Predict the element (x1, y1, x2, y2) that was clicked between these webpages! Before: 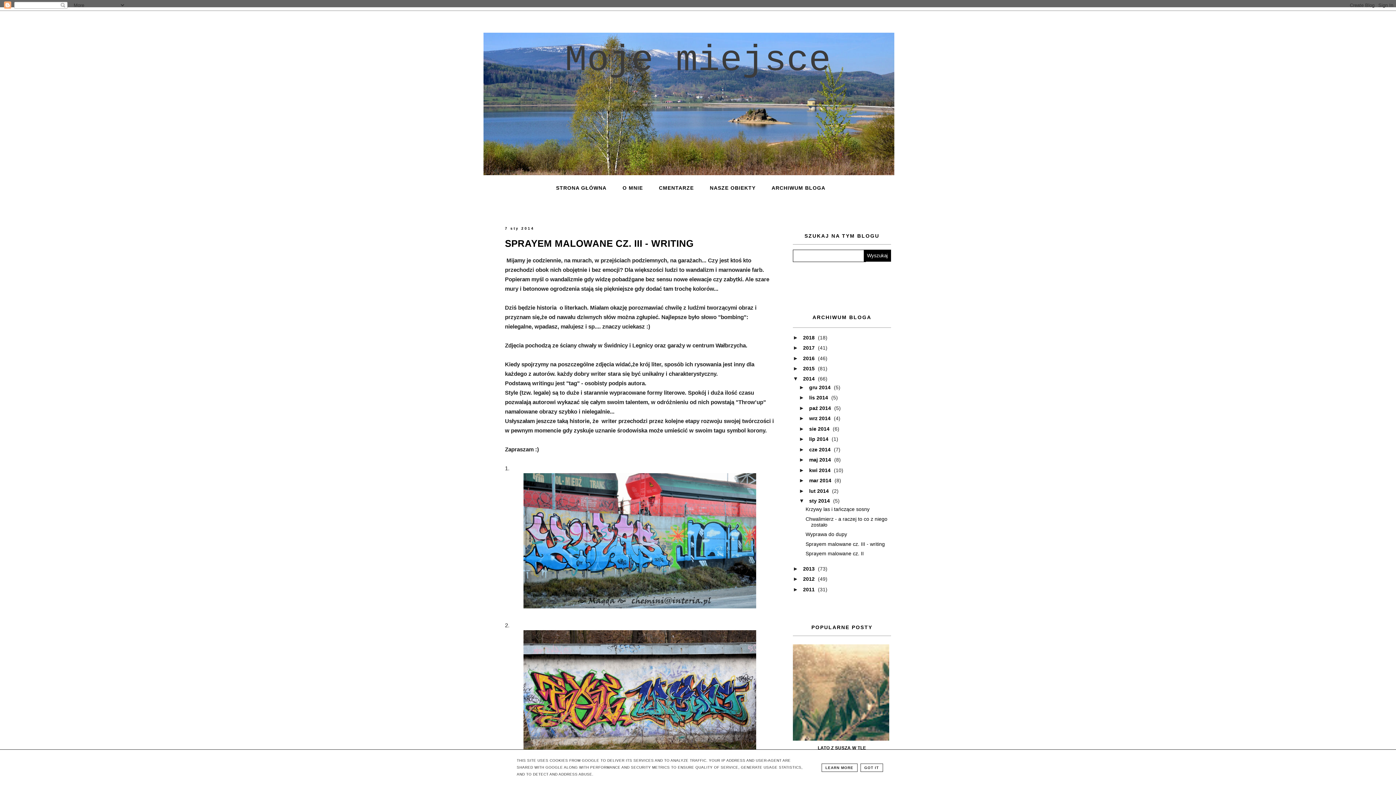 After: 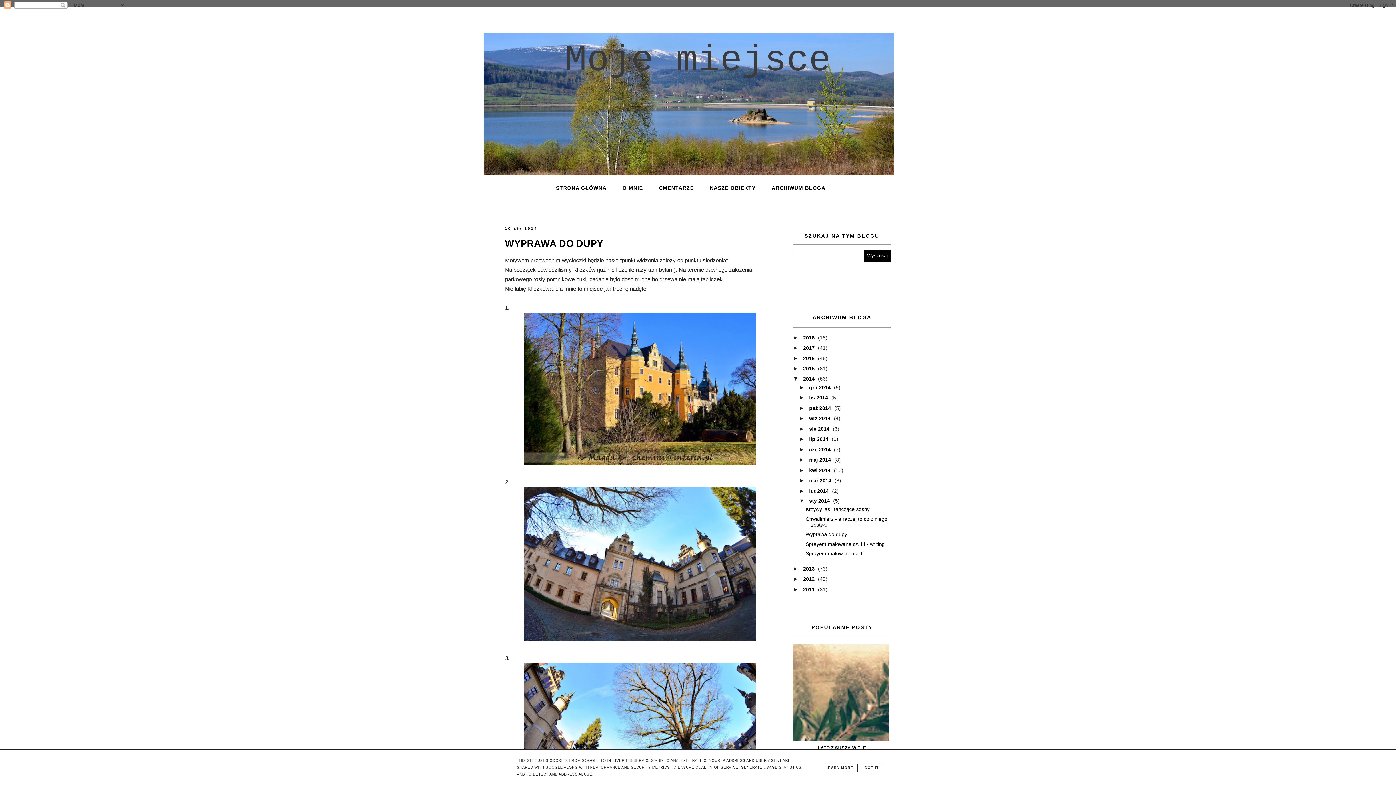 Action: label: Wyprawa do dupy bbox: (805, 531, 847, 537)